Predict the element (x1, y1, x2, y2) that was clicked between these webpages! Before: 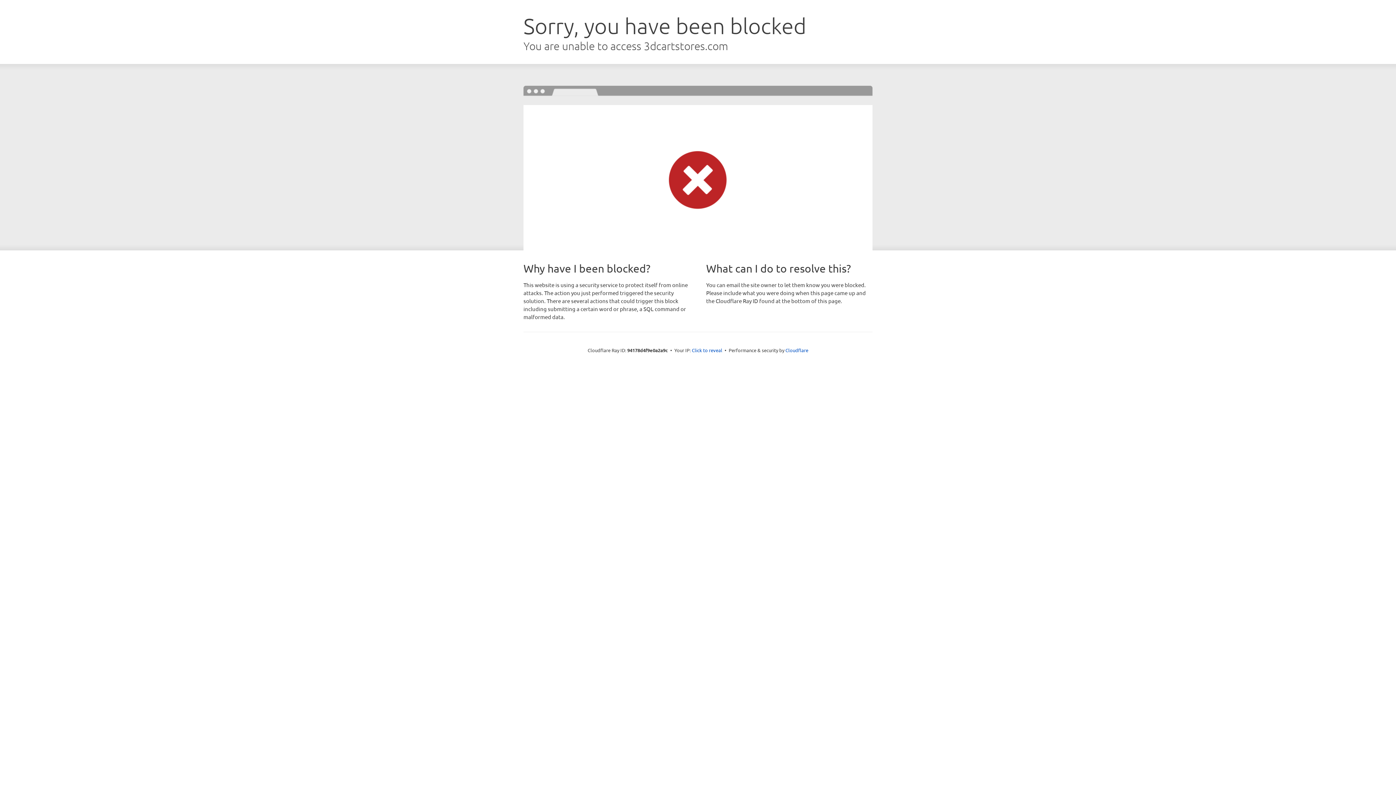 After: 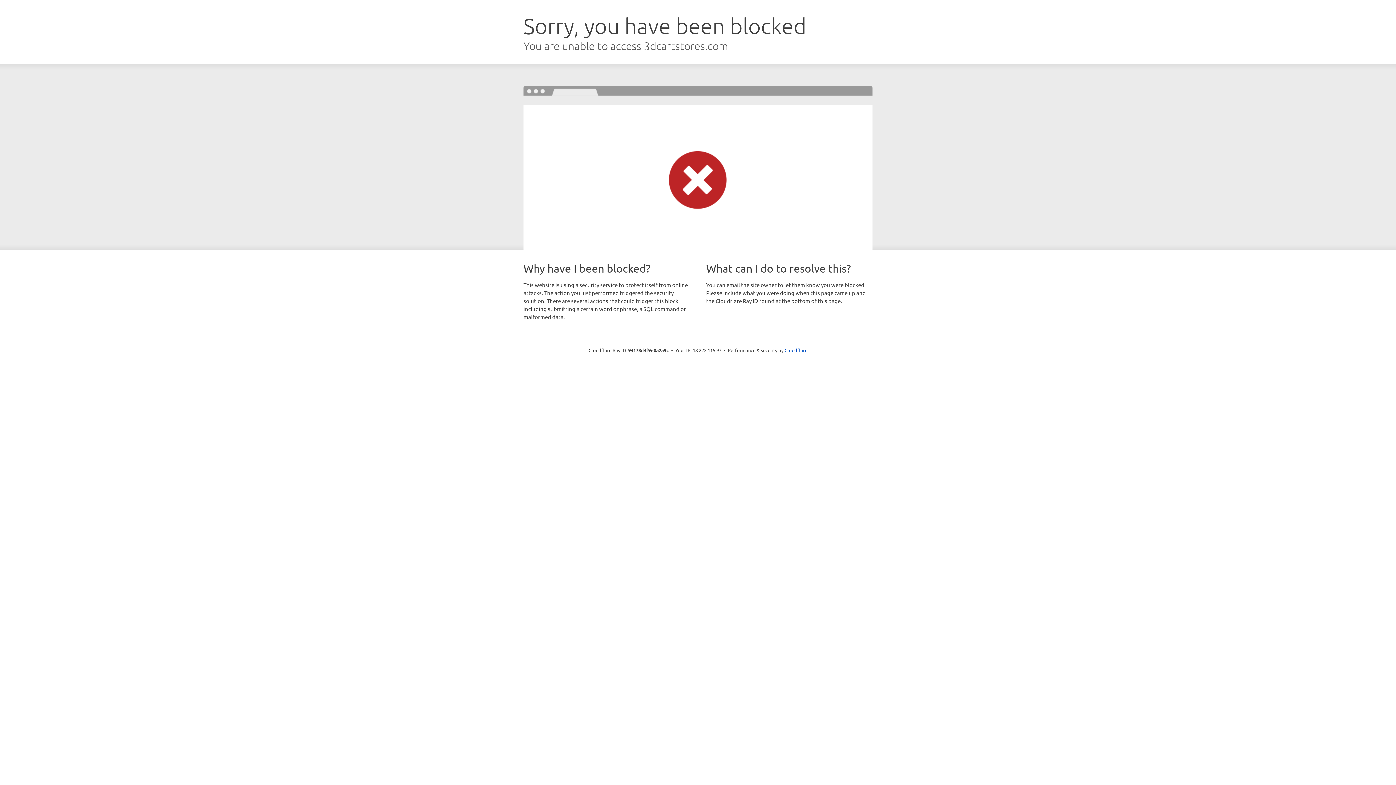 Action: label: Click to reveal bbox: (692, 346, 722, 353)